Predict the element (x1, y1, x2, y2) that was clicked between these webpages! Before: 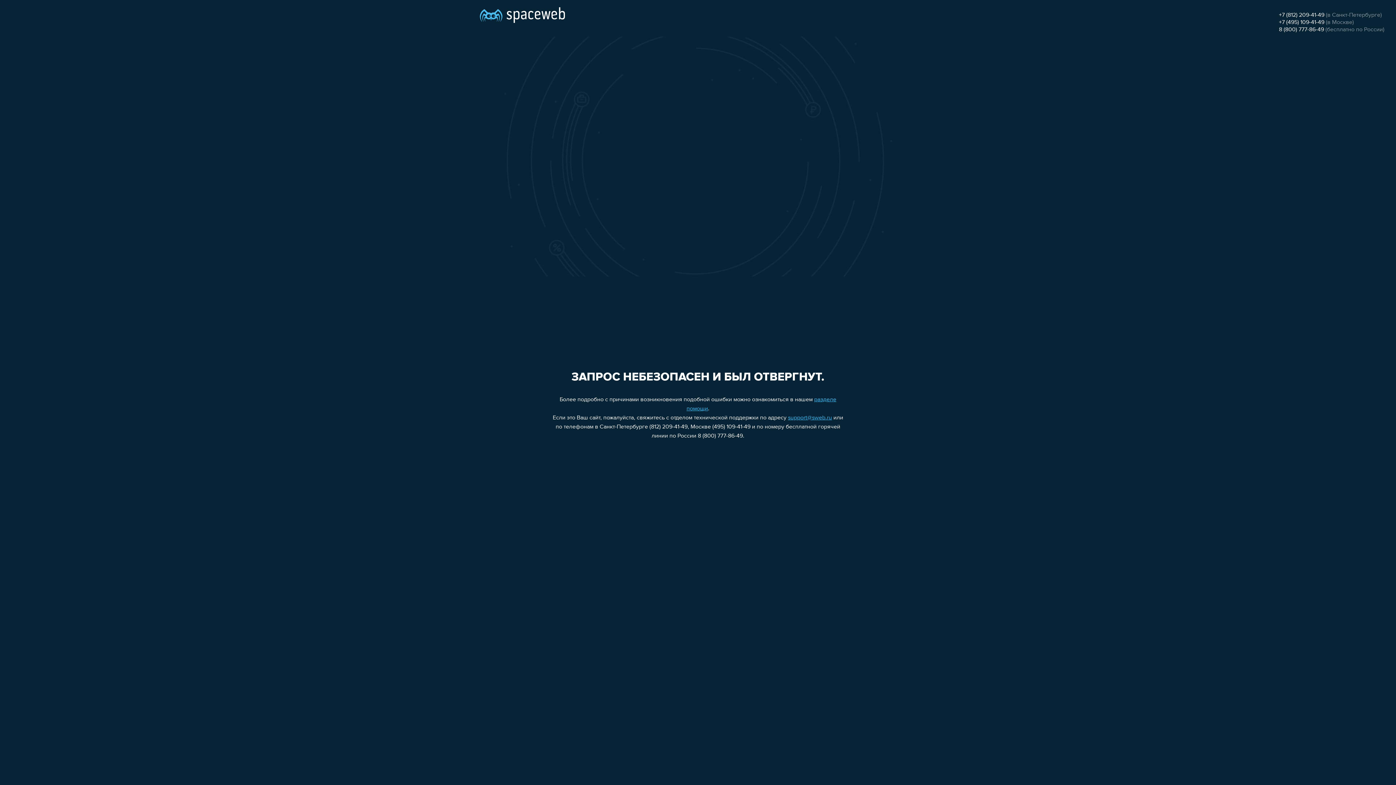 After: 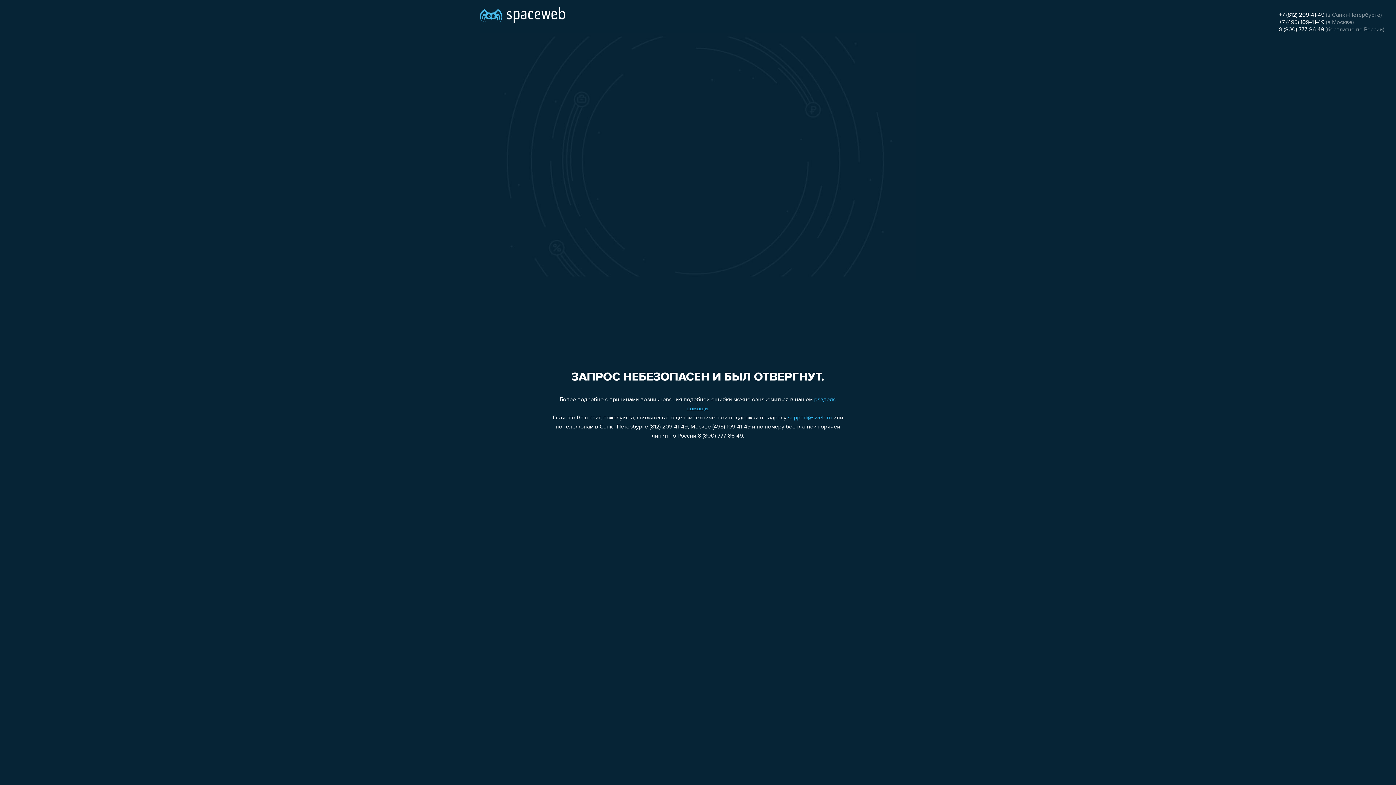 Action: bbox: (1279, 19, 1324, 25) label: +7 (495) 109-41-49